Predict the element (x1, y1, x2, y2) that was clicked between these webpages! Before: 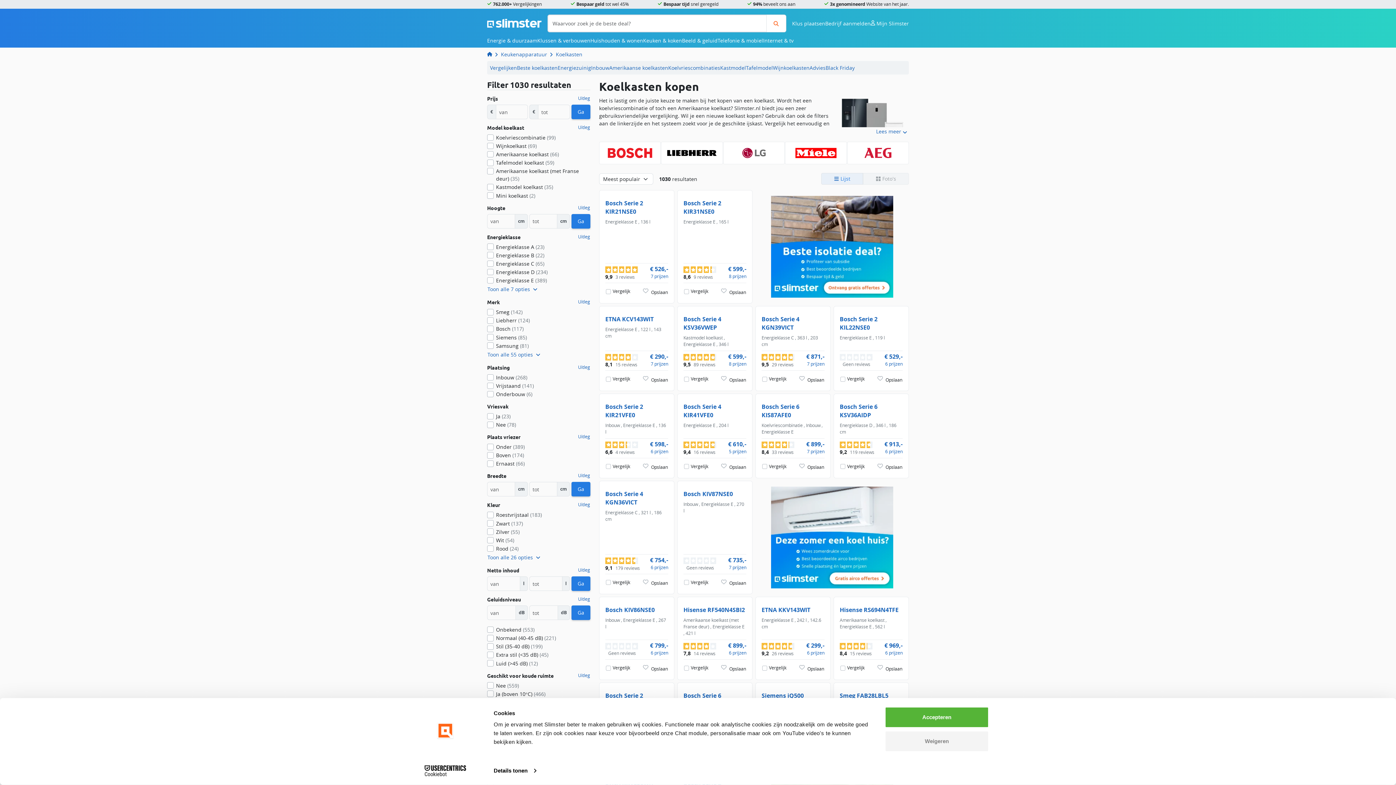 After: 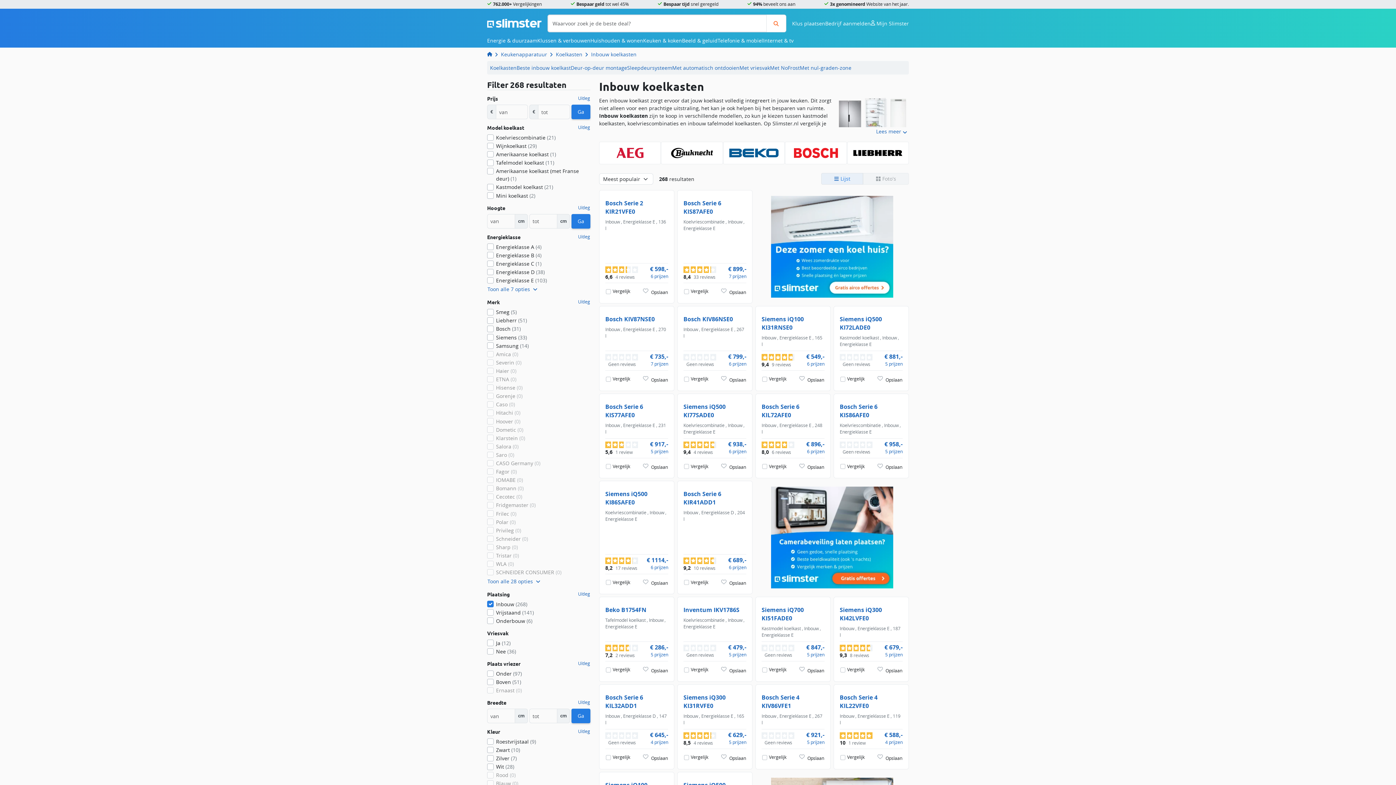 Action: label: Inbouw bbox: (591, 64, 609, 71)